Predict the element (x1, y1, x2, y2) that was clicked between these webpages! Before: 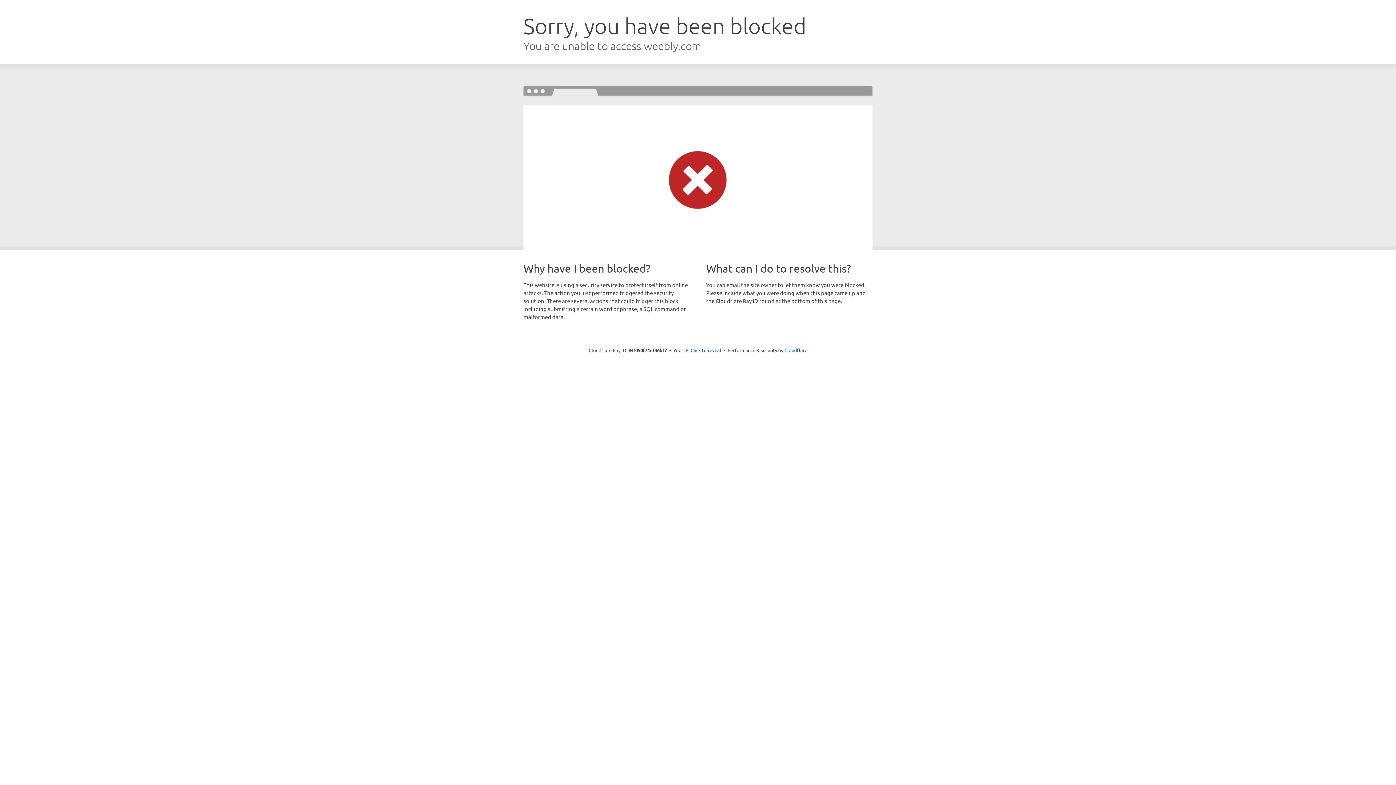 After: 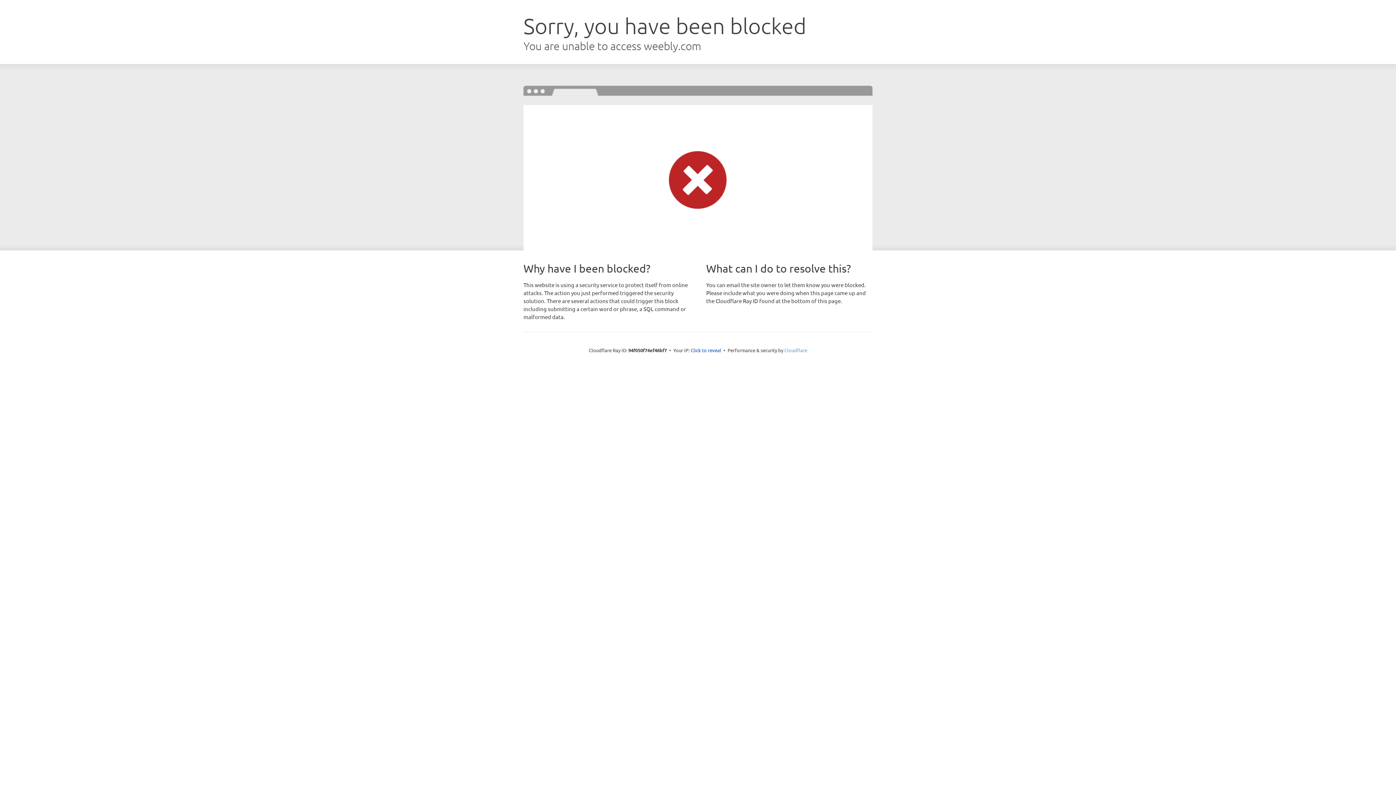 Action: label: Cloudflare bbox: (784, 347, 807, 353)